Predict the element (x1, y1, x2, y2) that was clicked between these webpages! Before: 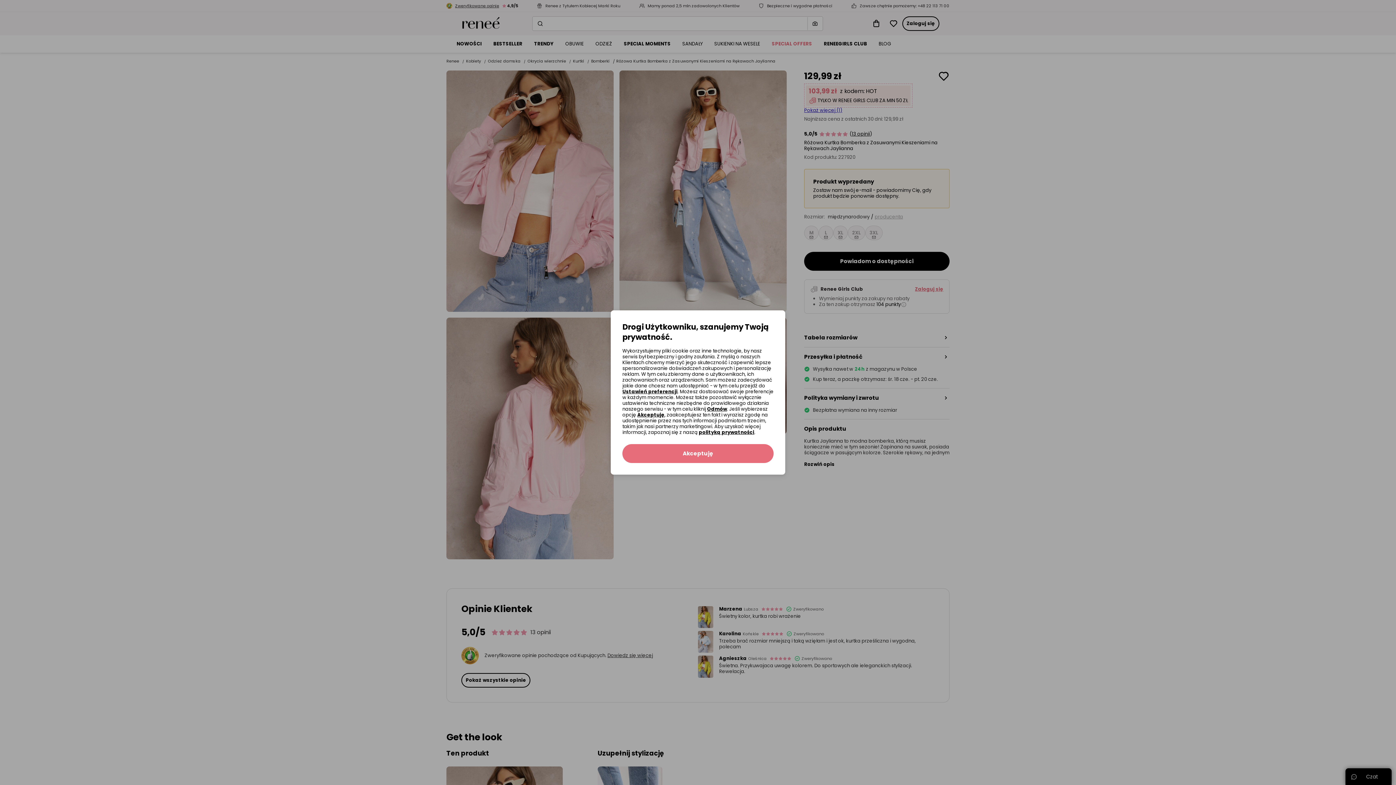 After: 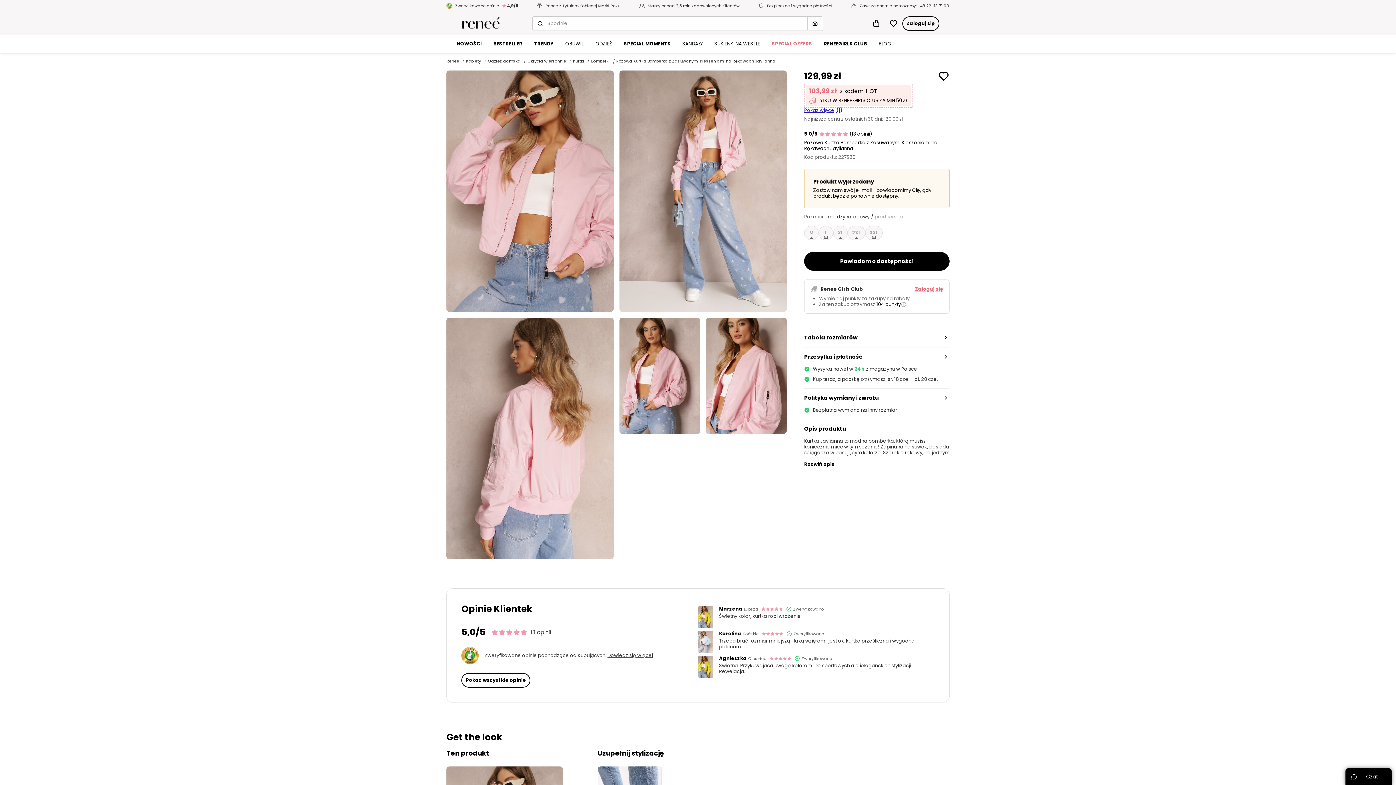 Action: bbox: (637, 411, 664, 418) label: Akceptuję